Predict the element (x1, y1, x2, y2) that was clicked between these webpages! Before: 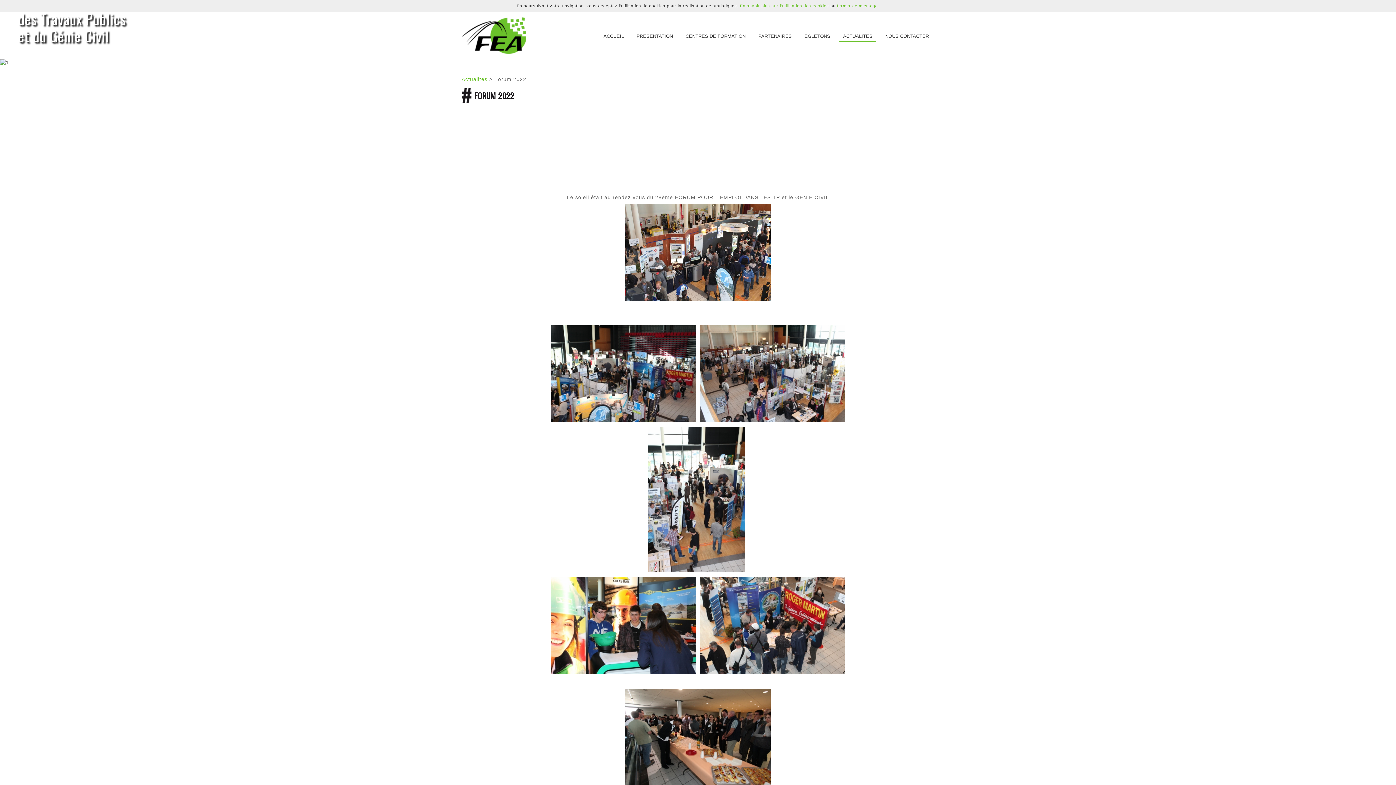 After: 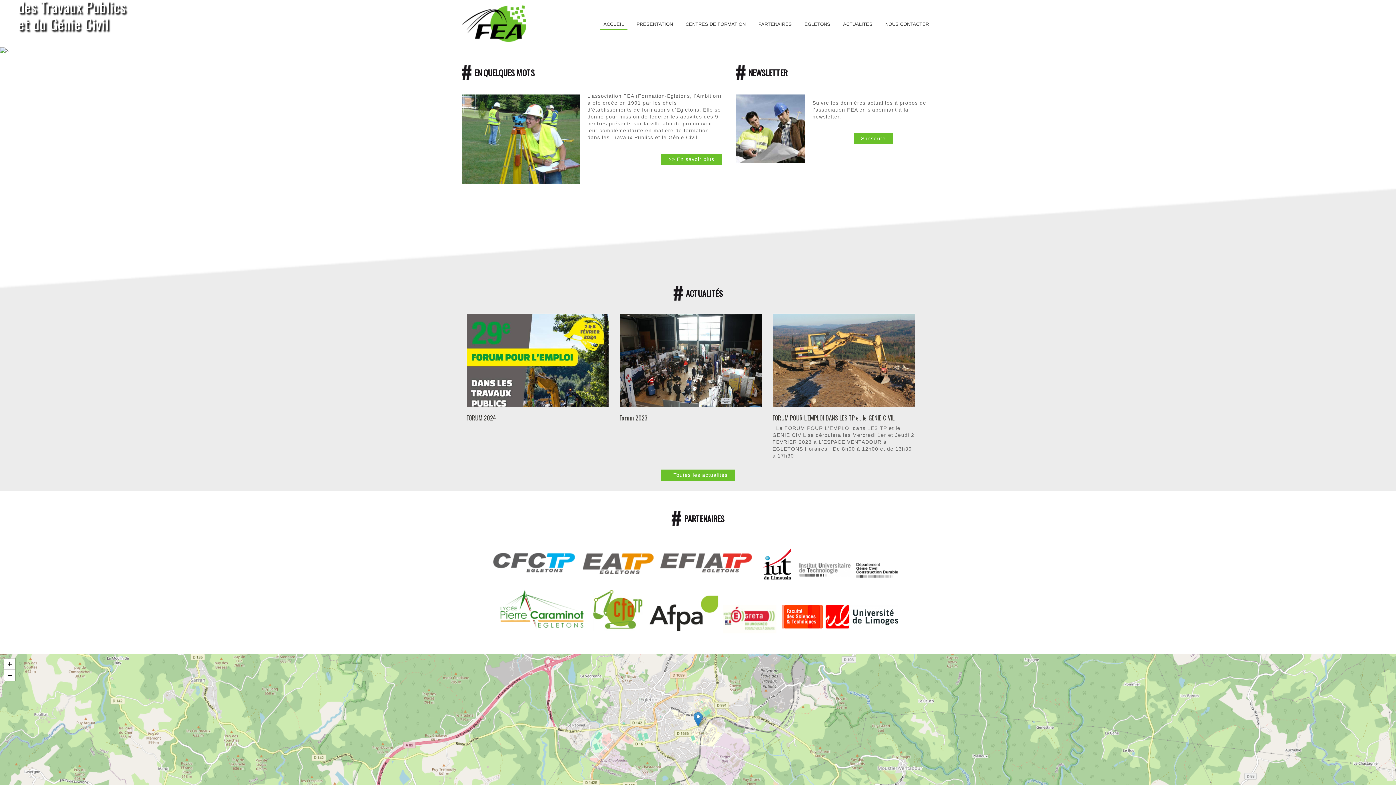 Action: label: ACCUEIL bbox: (600, 30, 627, 42)